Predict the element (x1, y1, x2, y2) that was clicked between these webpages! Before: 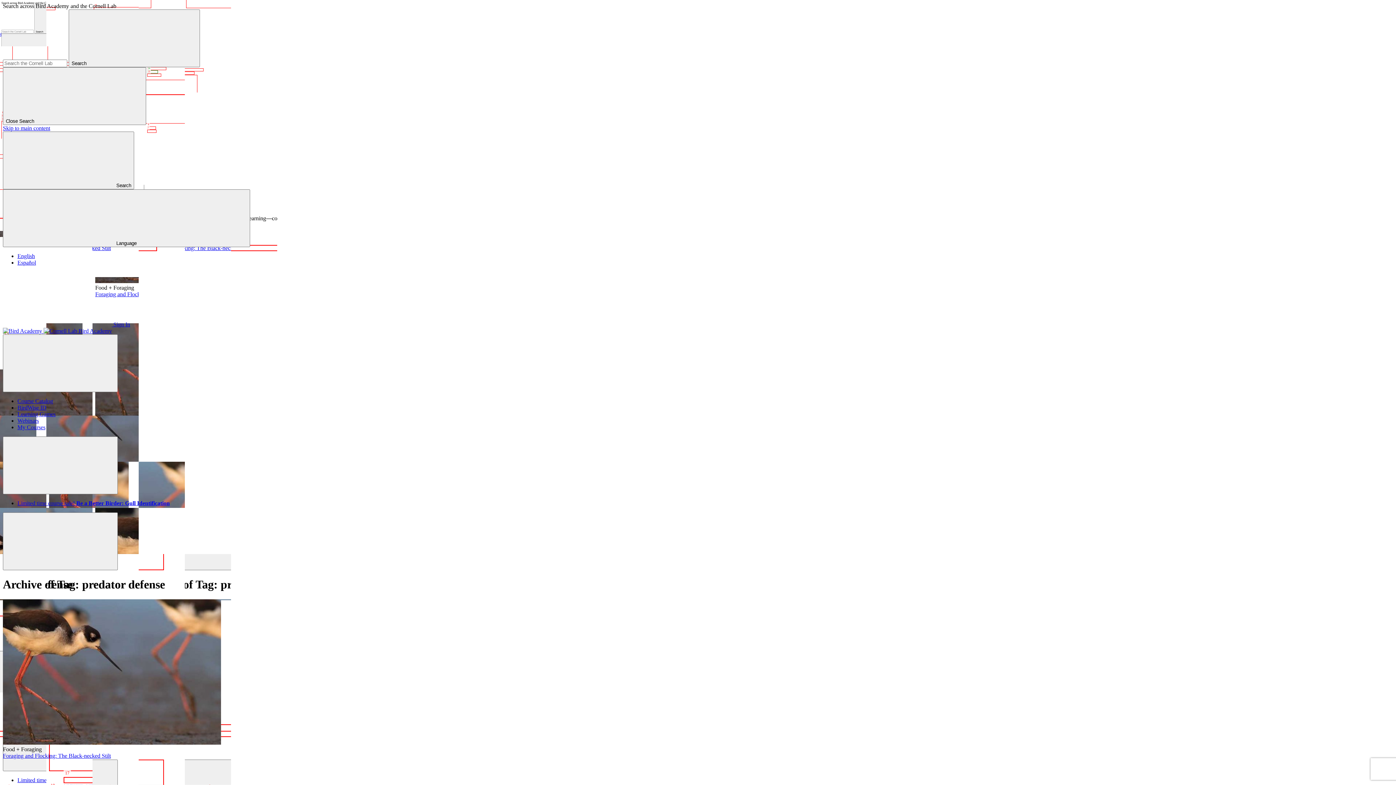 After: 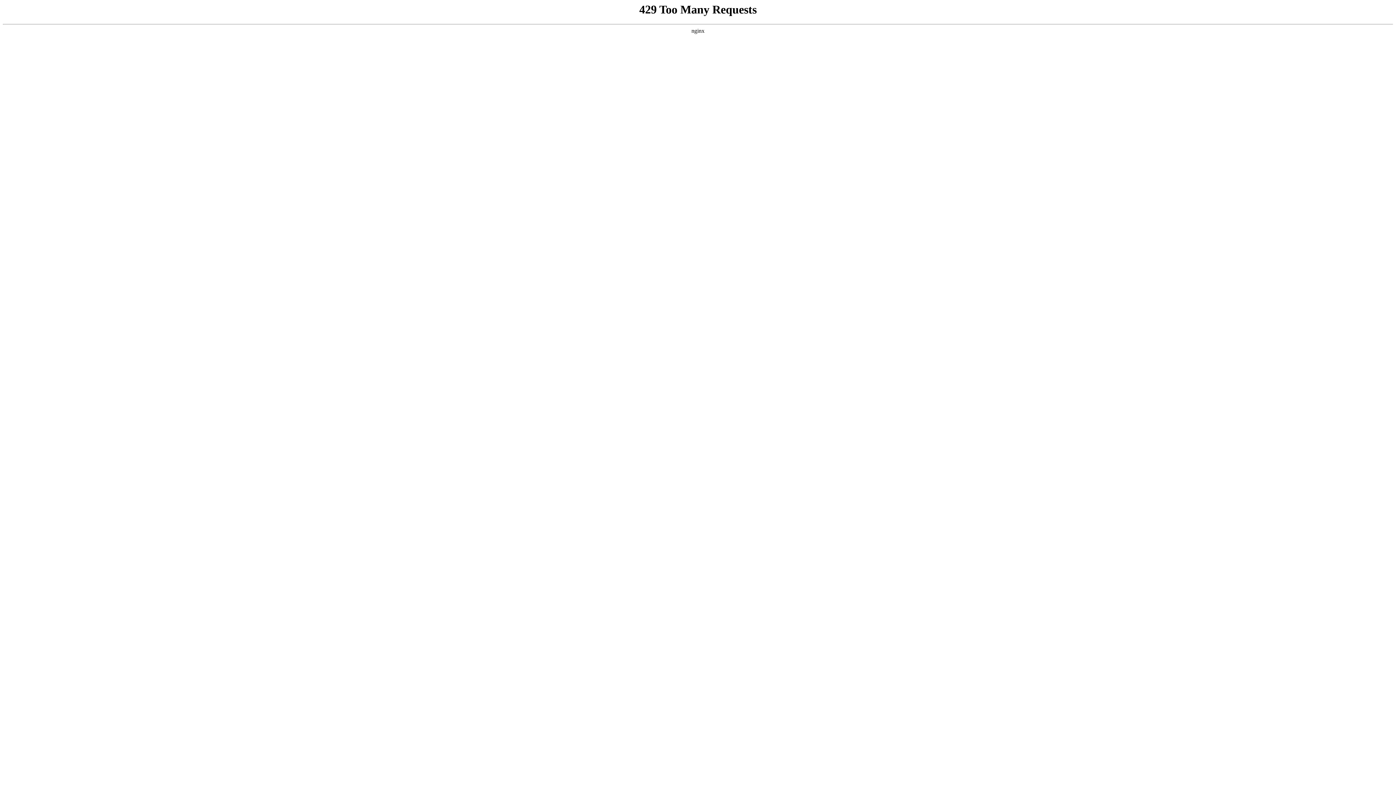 Action: label: Webinars bbox: (17, 417, 38, 424)